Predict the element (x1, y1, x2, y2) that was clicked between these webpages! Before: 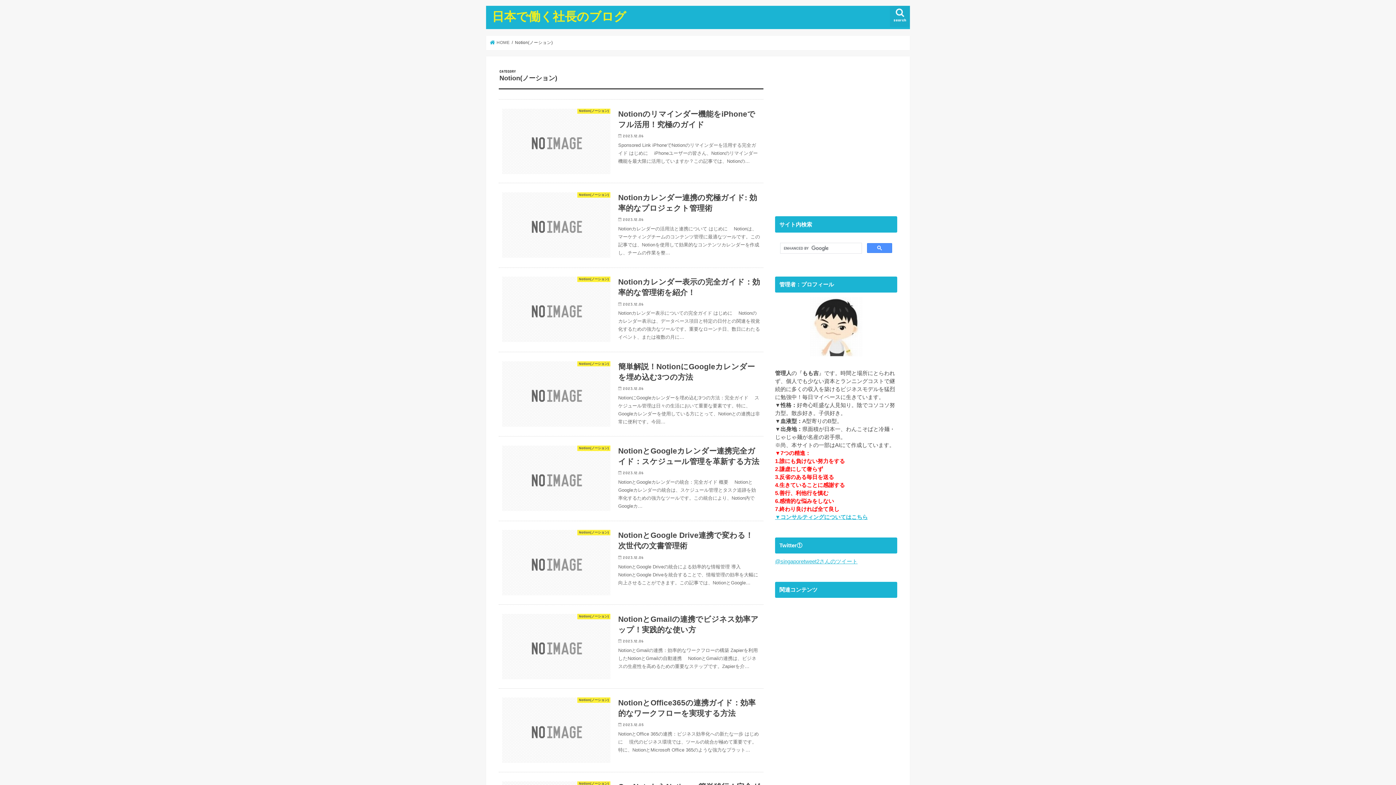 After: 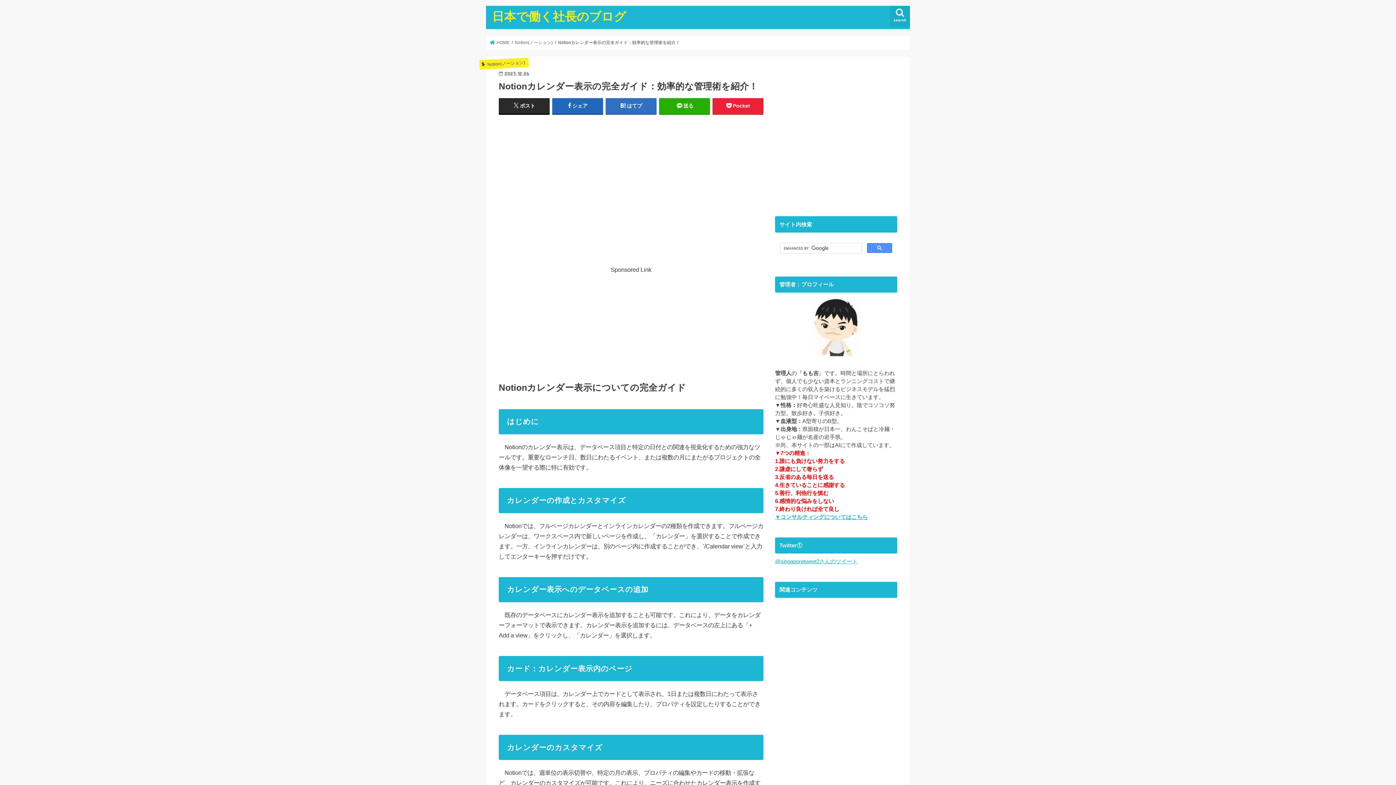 Action: bbox: (498, 267, 763, 352) label: Notion(ノーション)
Notionカレンダー表示の完全ガイド：効率的な管理術を紹介！

2023.12.06

Notionカレンダー表示についての完全ガイド はじめに 　Notionのカレンダー表示は、データベース項目と特定の日付との関連を視覚化するための強力なツールです。重要なローンチ日、数日にわたるイベント、または複数の月に…